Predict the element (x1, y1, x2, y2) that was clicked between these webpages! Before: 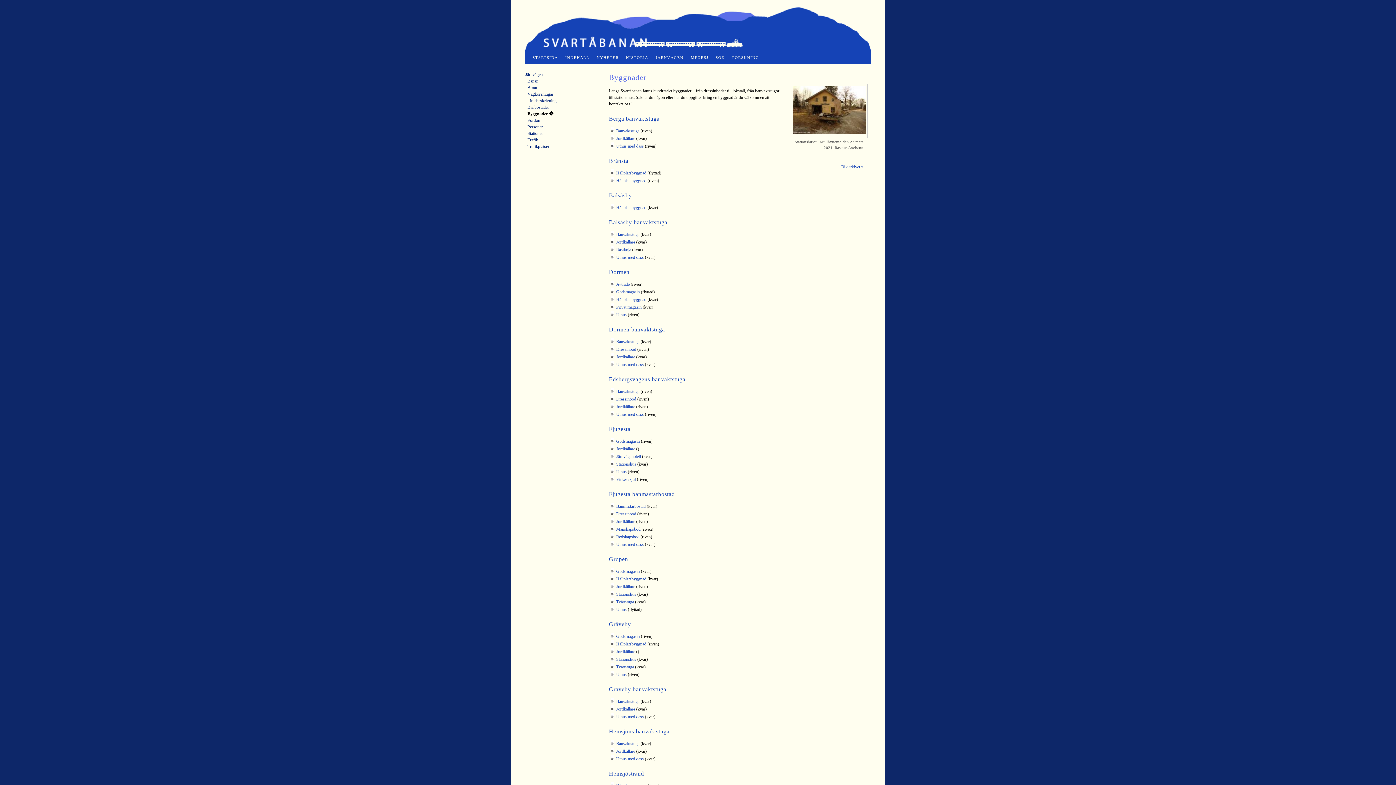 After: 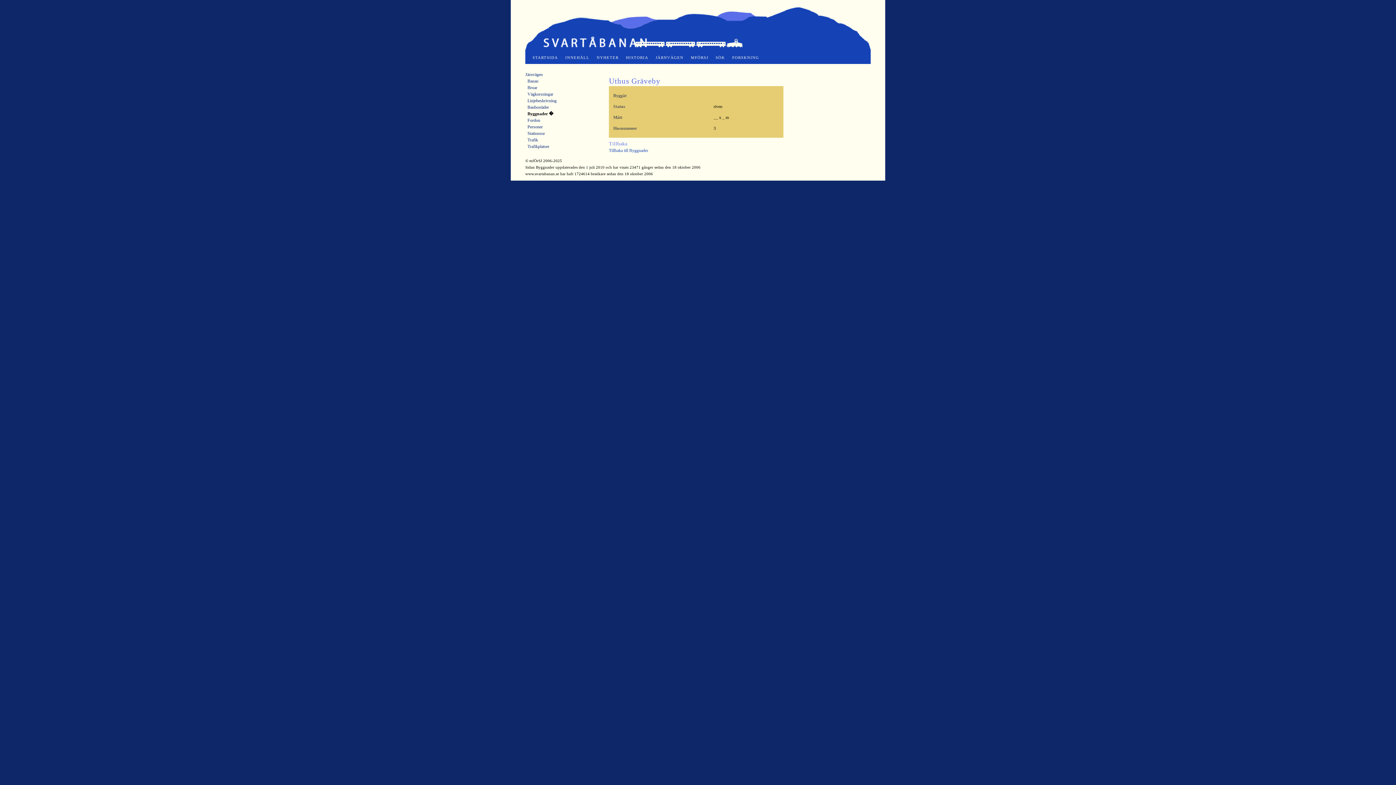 Action: label: Uthus bbox: (616, 672, 626, 677)